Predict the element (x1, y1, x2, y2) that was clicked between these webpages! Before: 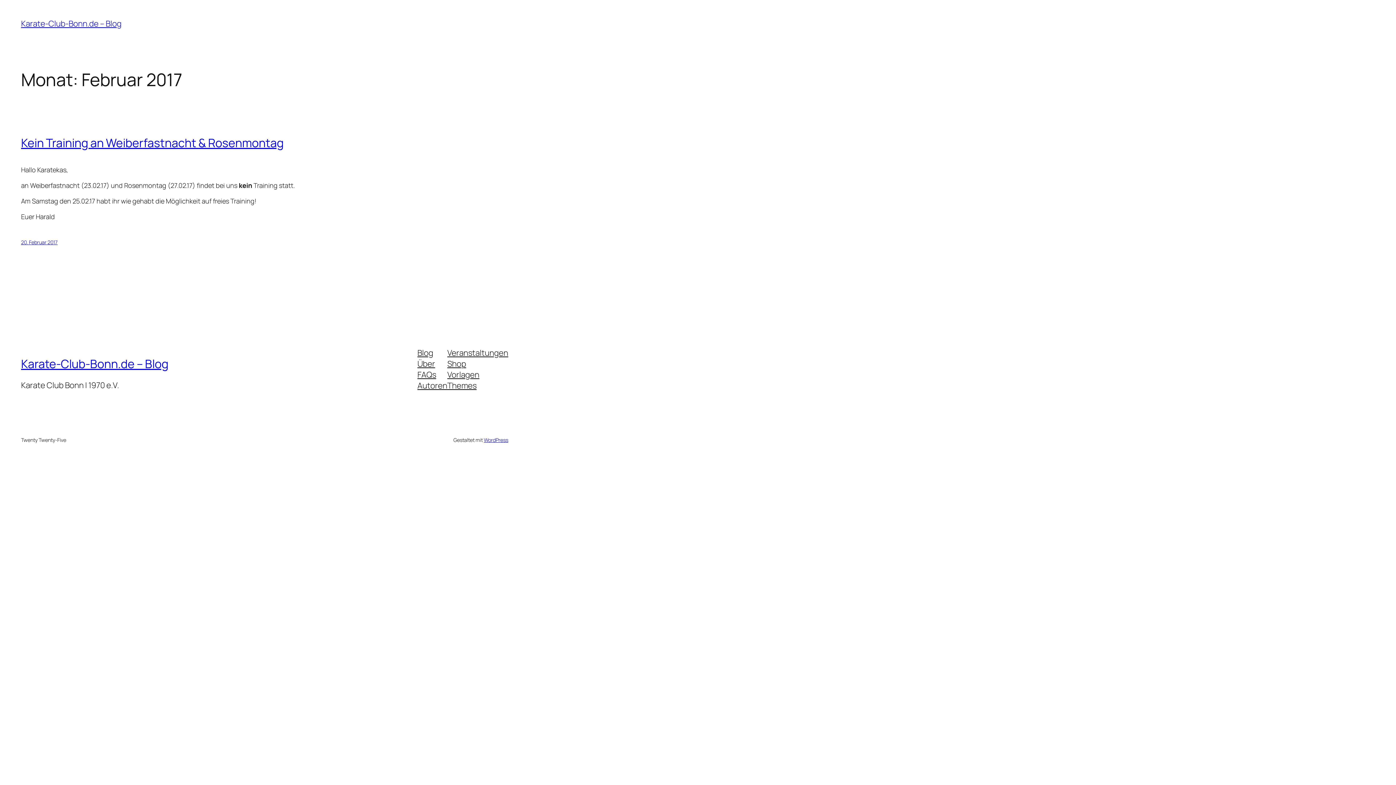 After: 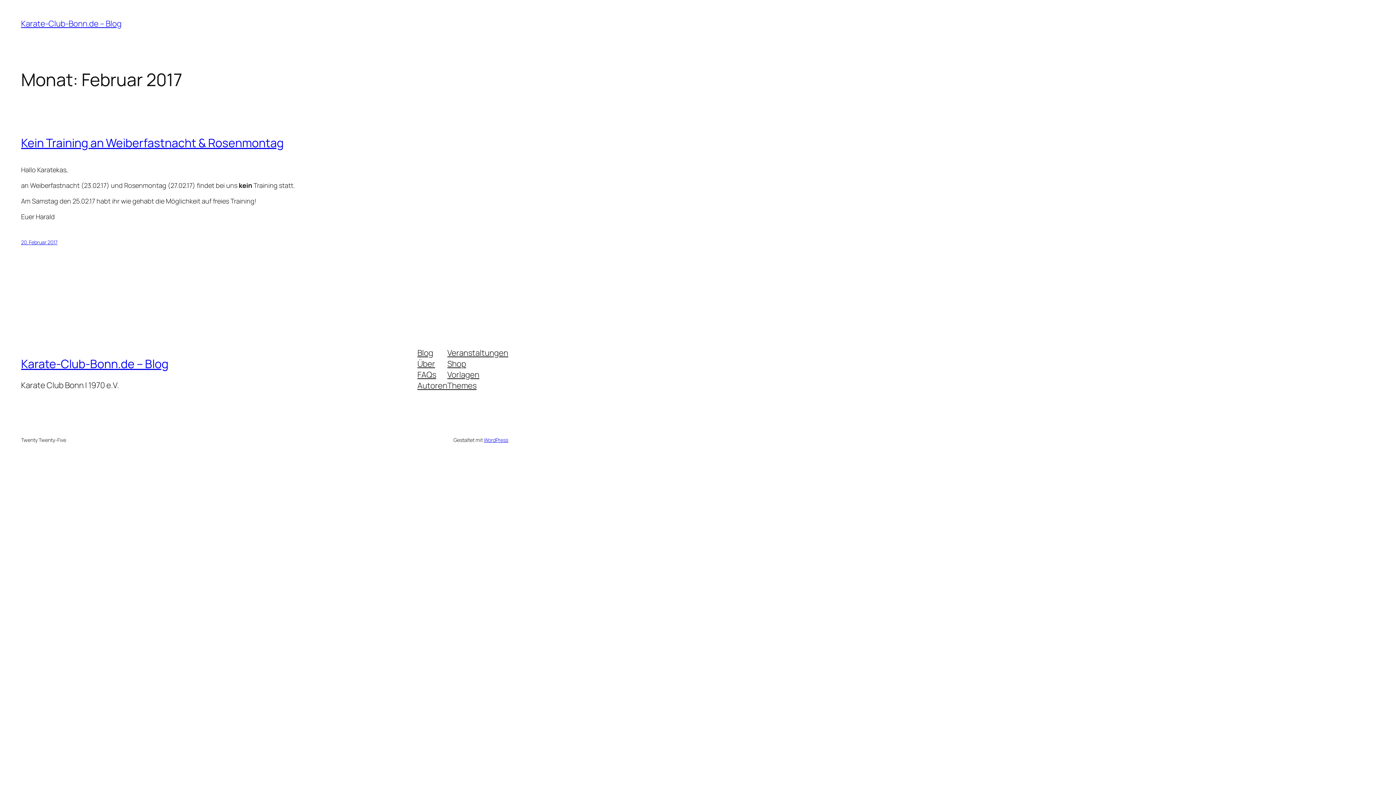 Action: bbox: (447, 358, 466, 369) label: Shop